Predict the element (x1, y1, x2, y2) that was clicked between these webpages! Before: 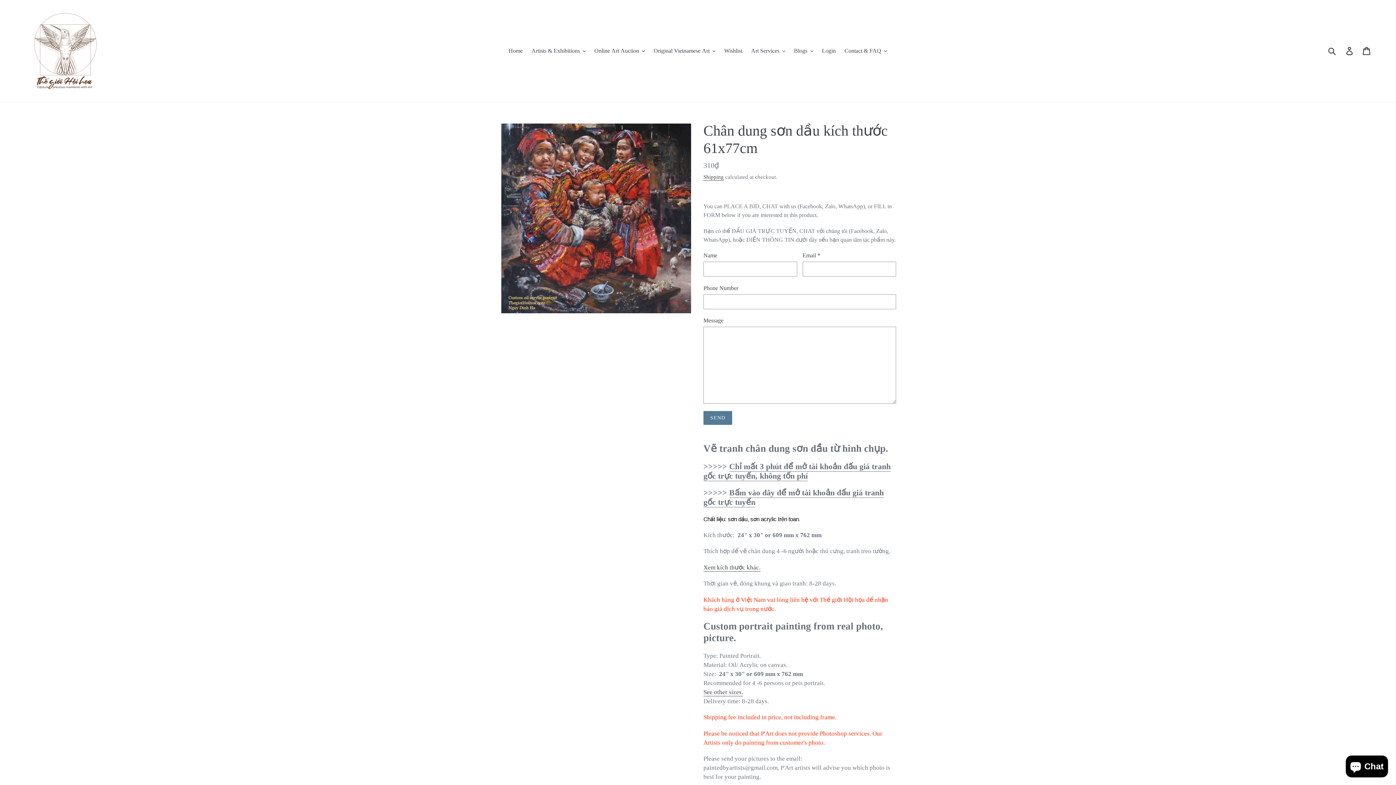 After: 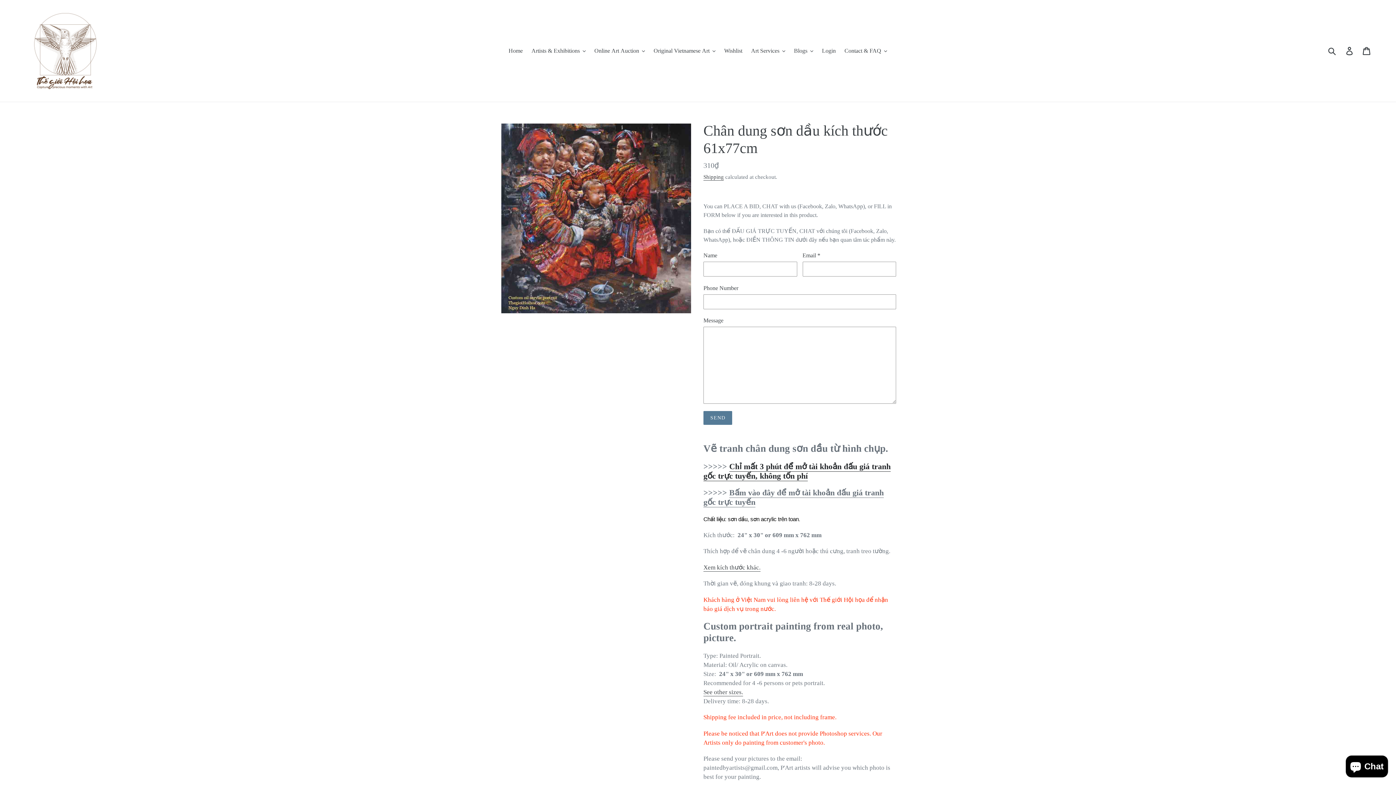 Action: bbox: (703, 462, 890, 481) label: Chỉ mất 3 phút để mở tài khoản đấu giá tranh gốc trực tuyến, không tốn phí